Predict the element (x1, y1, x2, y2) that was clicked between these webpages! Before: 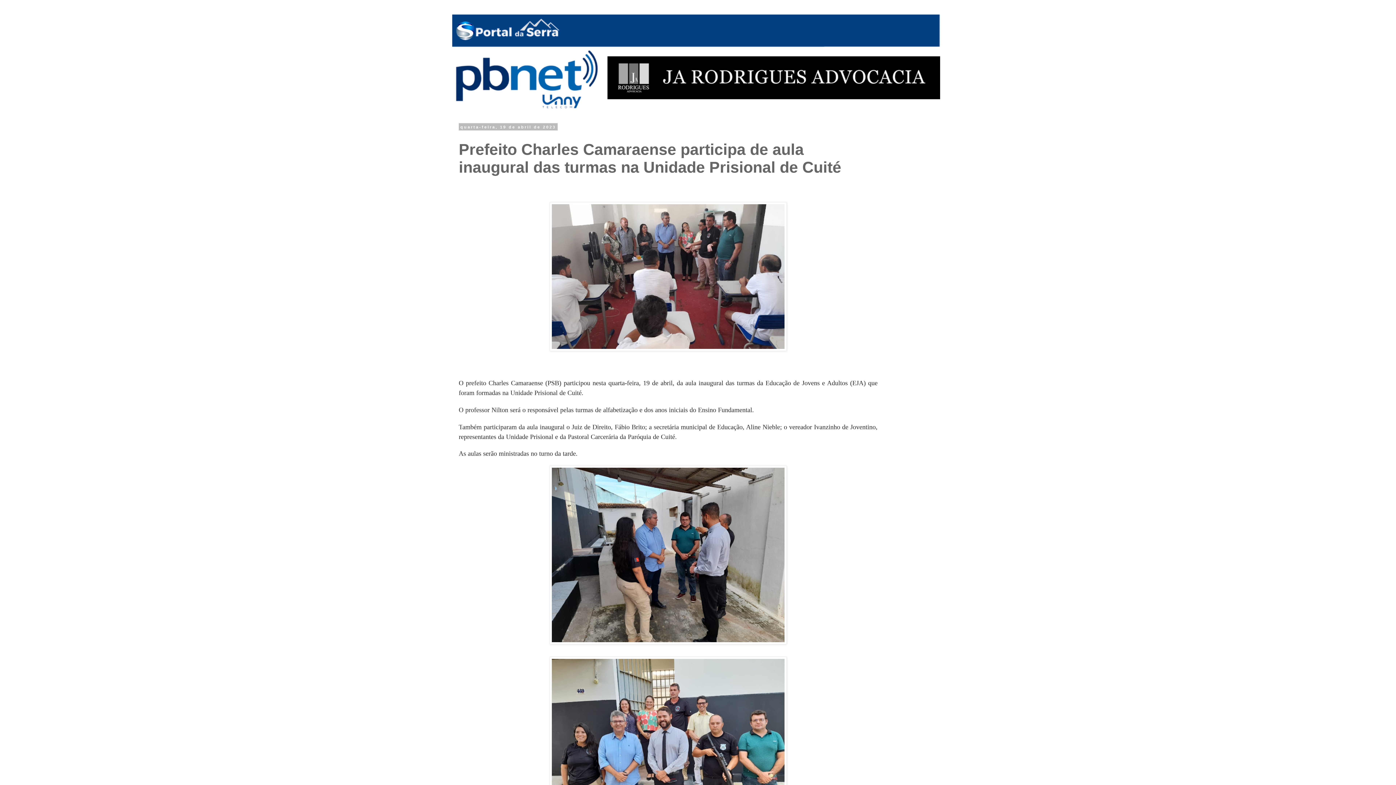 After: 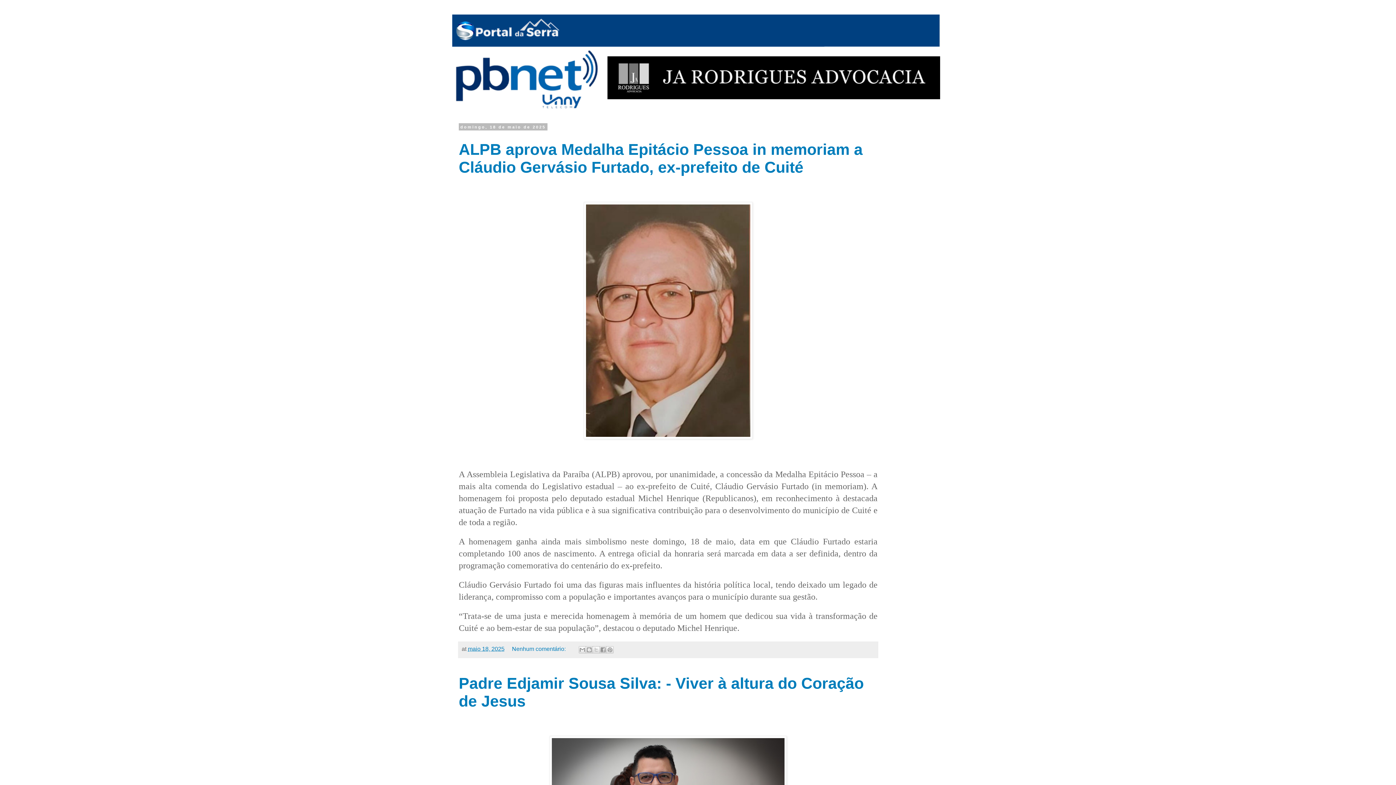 Action: bbox: (452, 14, 944, 112)